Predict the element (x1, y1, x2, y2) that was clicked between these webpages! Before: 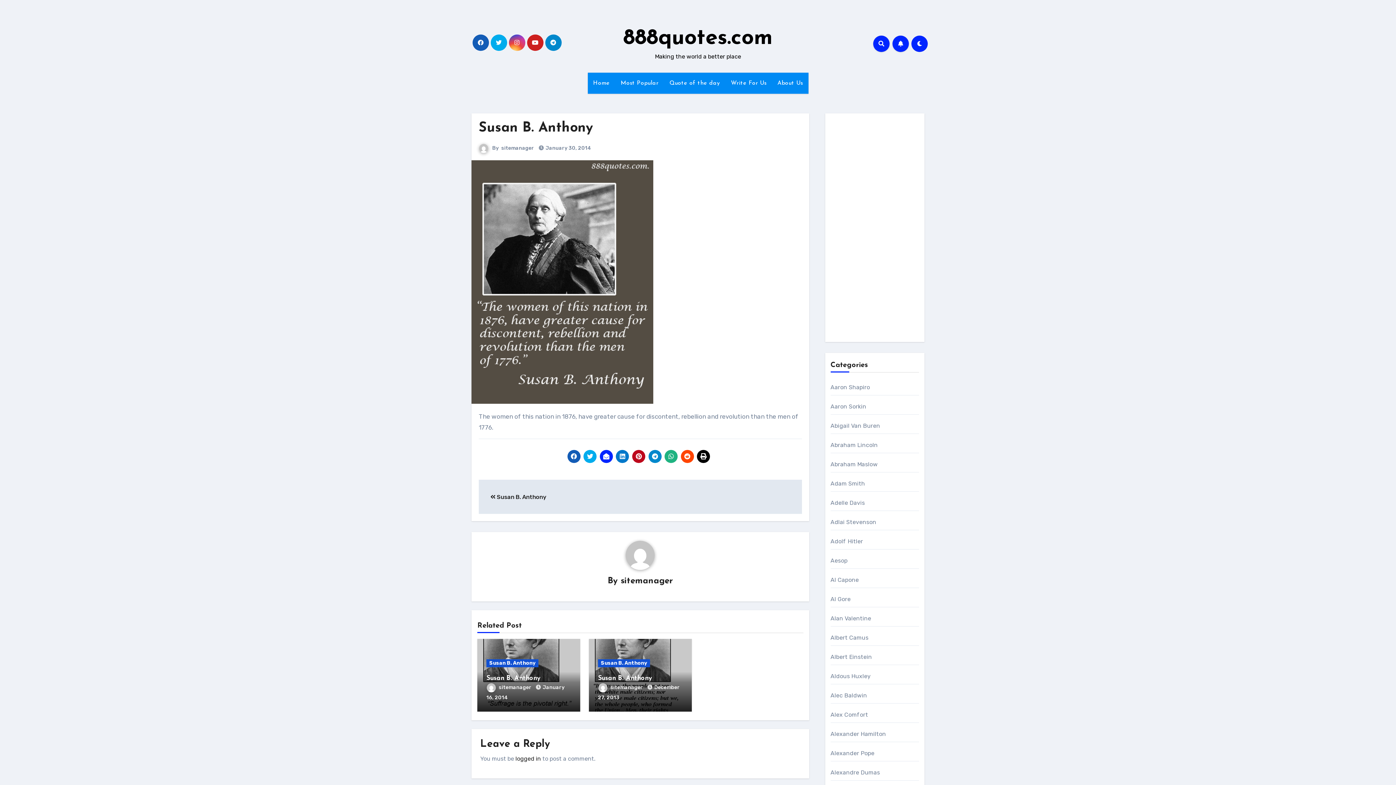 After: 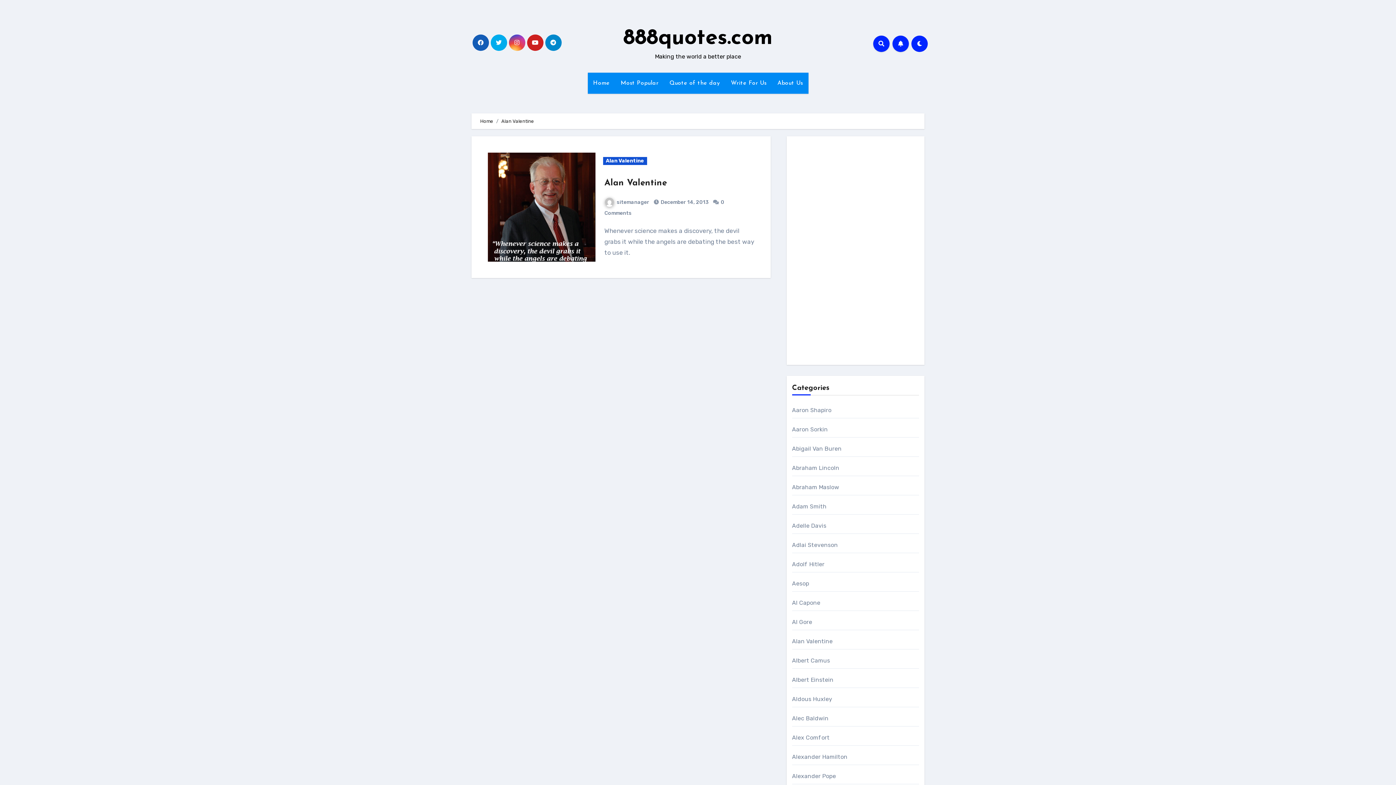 Action: label: Alan Valentine bbox: (830, 615, 871, 622)